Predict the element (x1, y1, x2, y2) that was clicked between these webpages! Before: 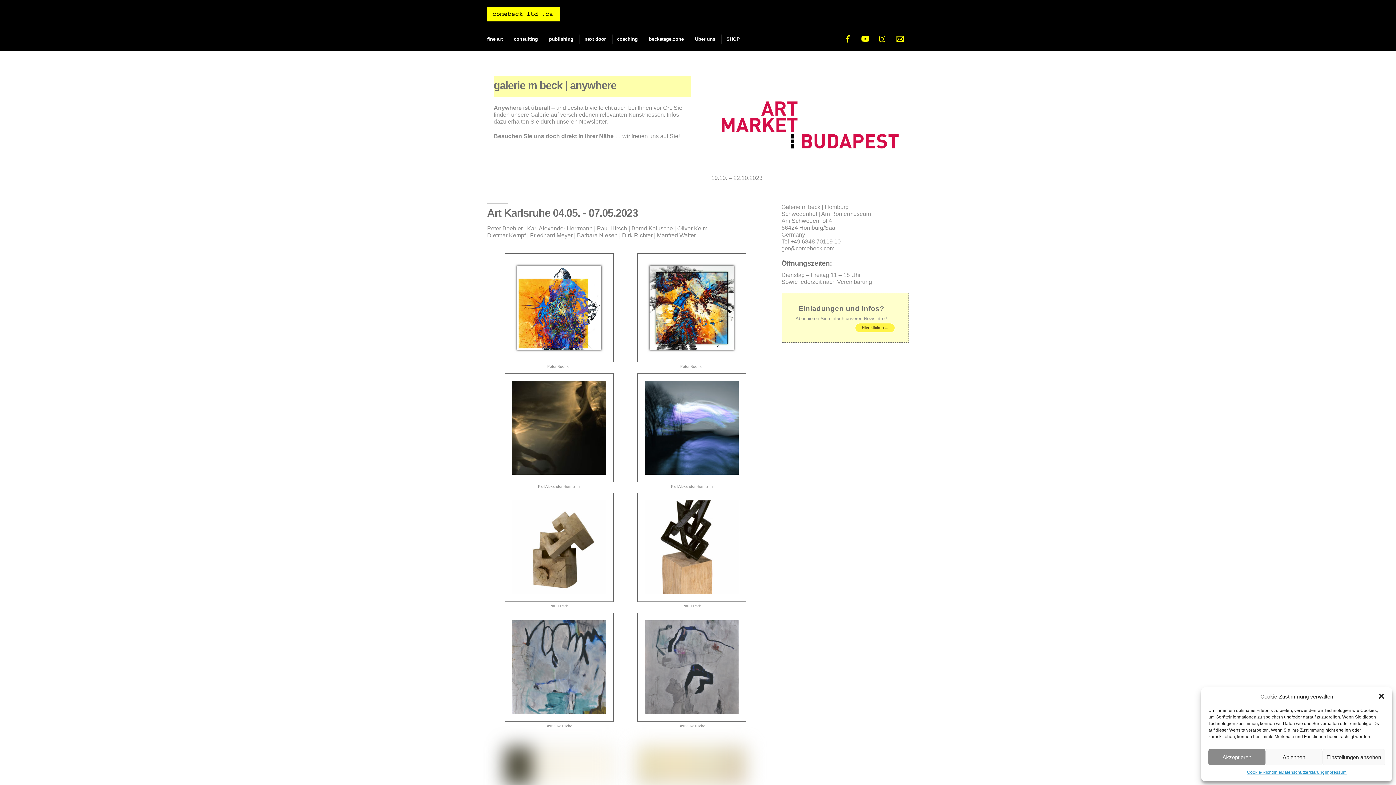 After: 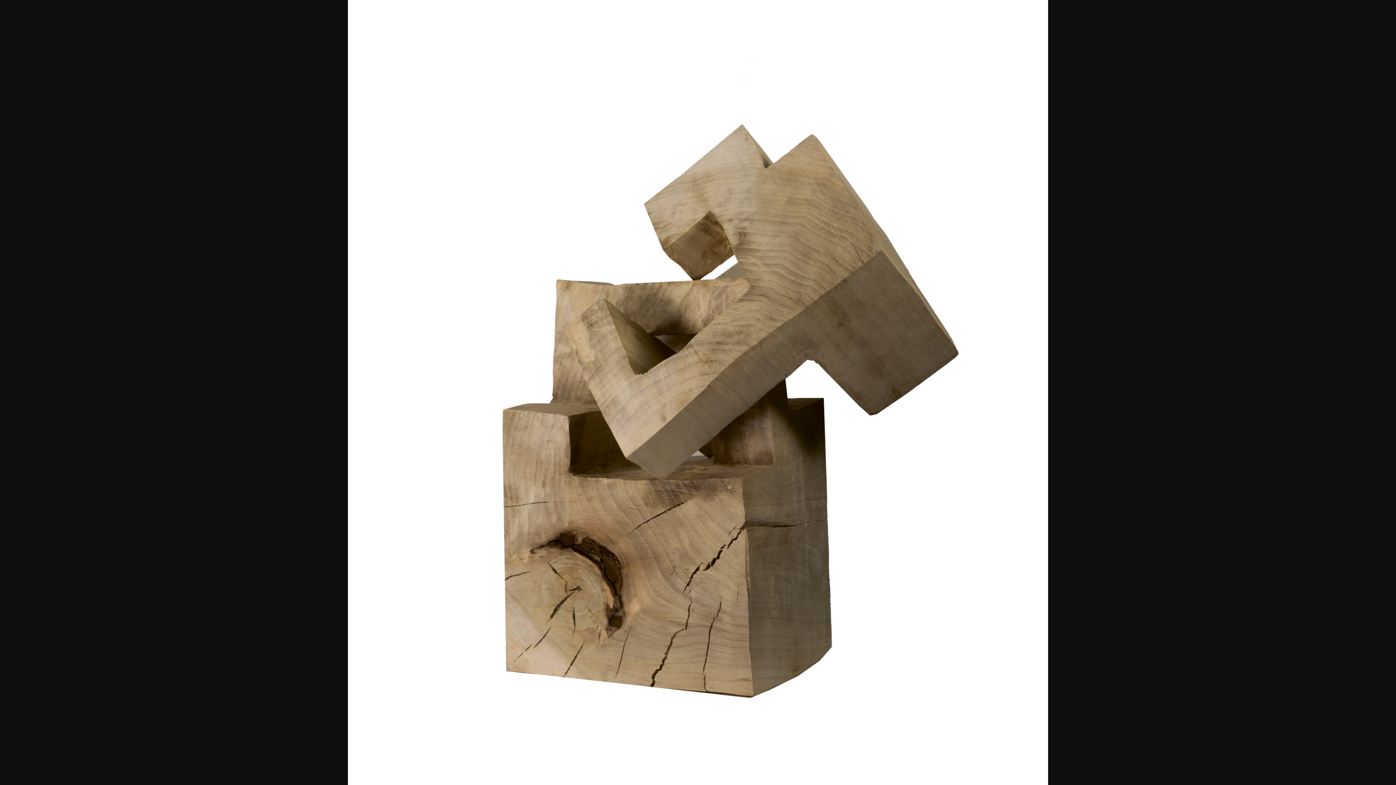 Action: bbox: (504, 596, 613, 600)